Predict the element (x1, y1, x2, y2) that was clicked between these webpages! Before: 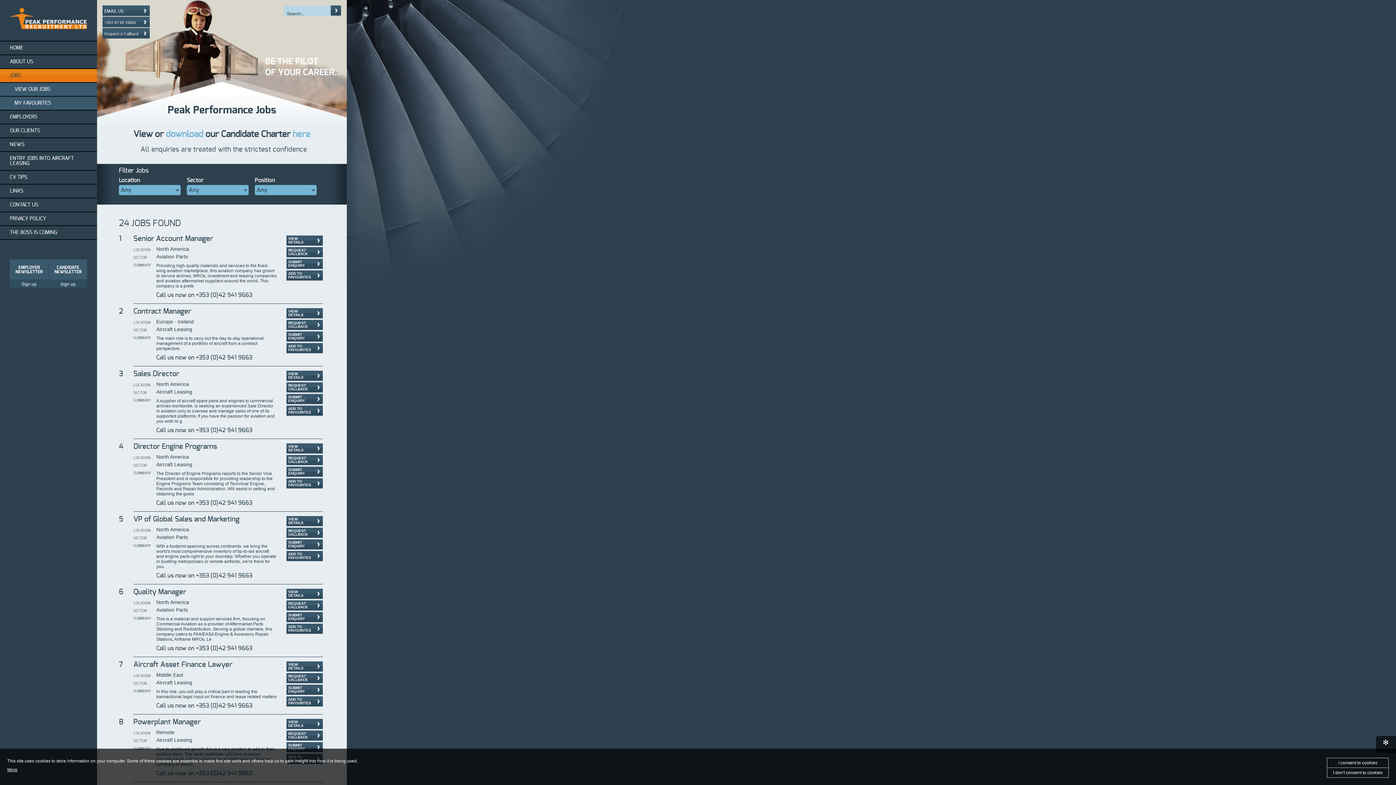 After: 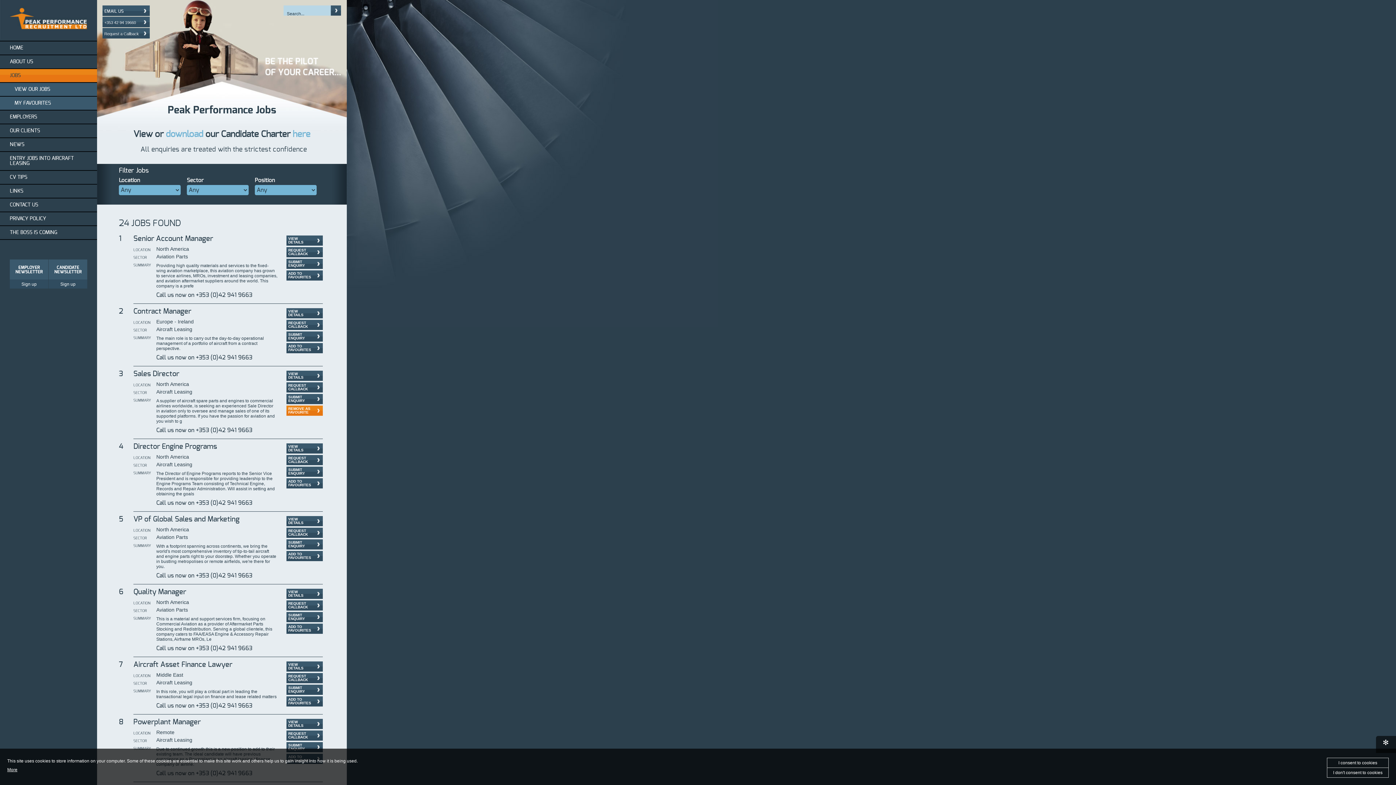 Action: bbox: (286, 405, 322, 416) label: ADD TO FAVOURITES